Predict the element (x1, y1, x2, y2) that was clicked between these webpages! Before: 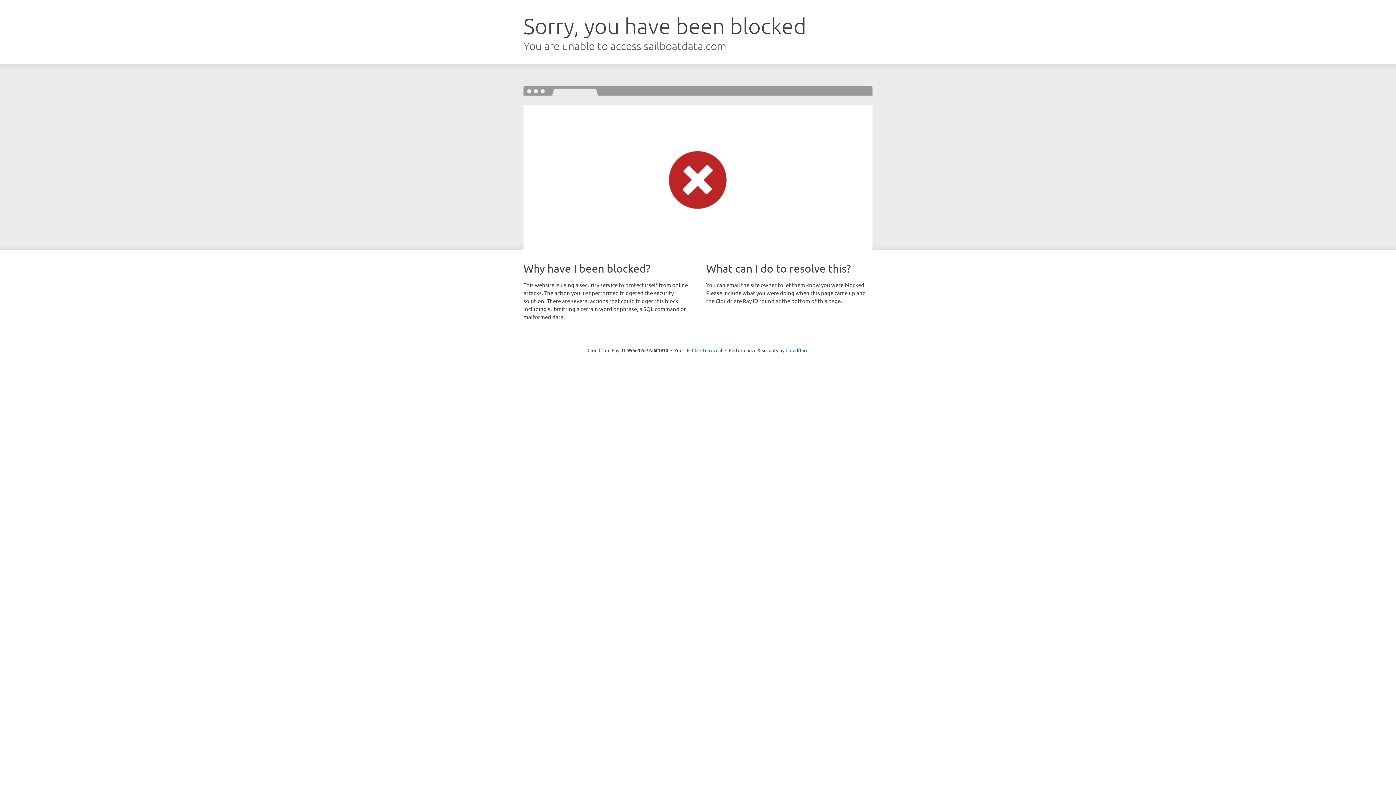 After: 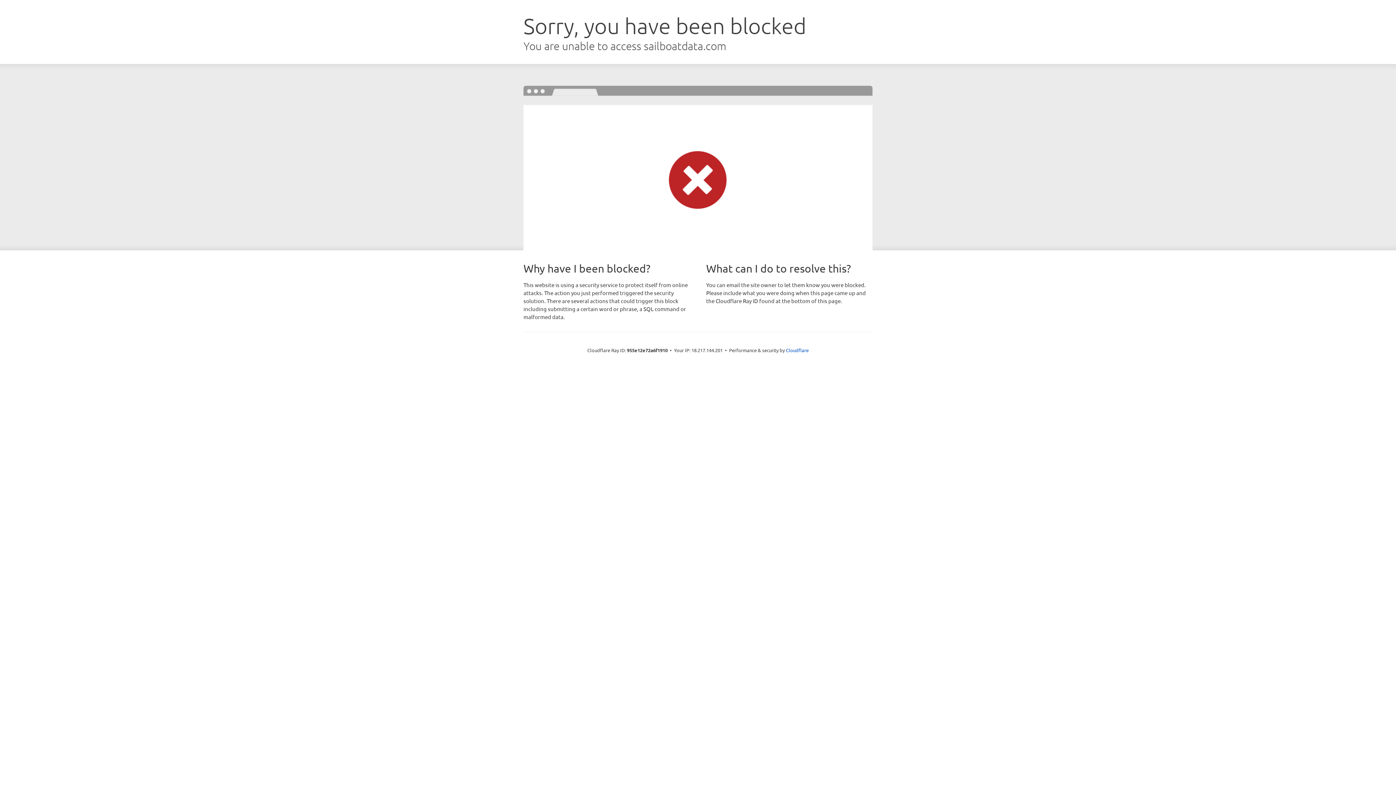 Action: label: Click to reveal bbox: (692, 346, 722, 353)